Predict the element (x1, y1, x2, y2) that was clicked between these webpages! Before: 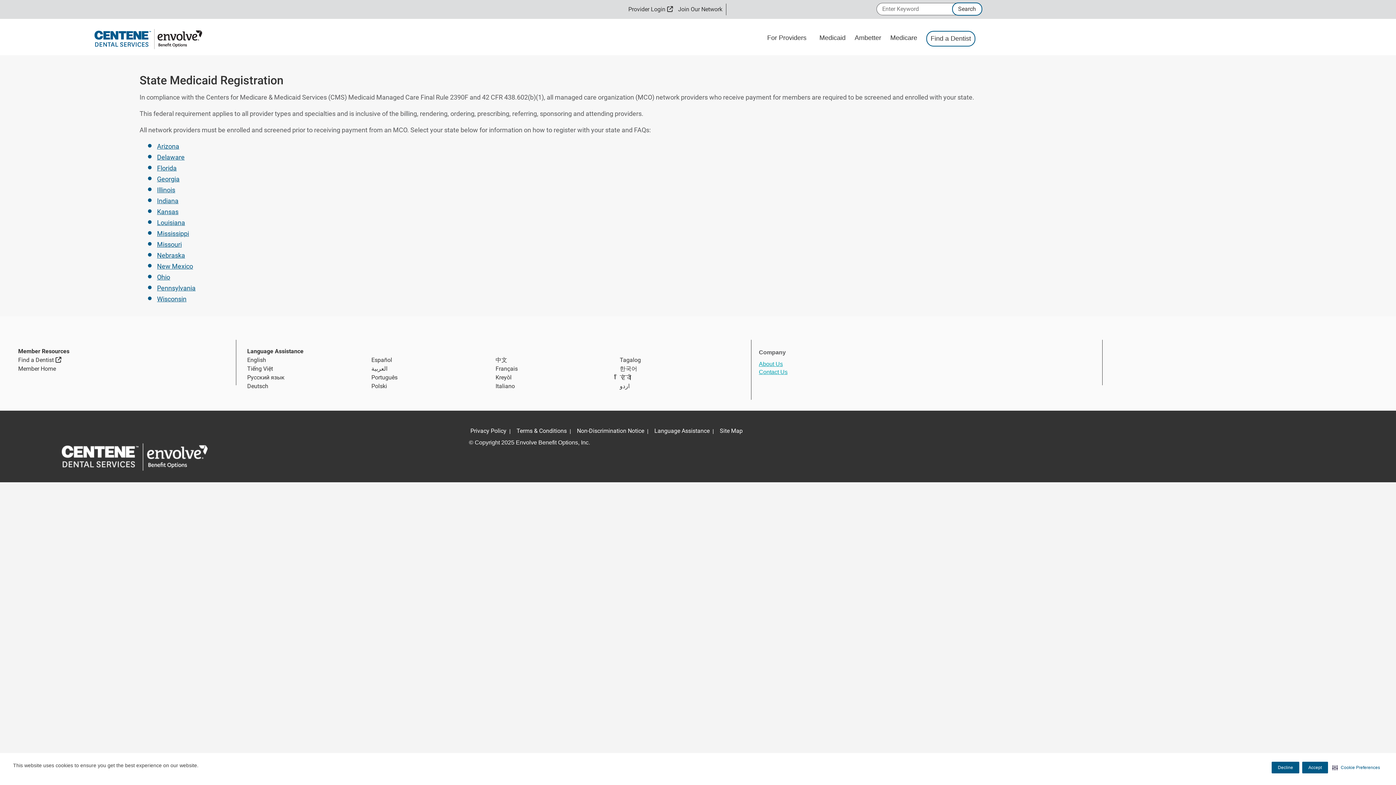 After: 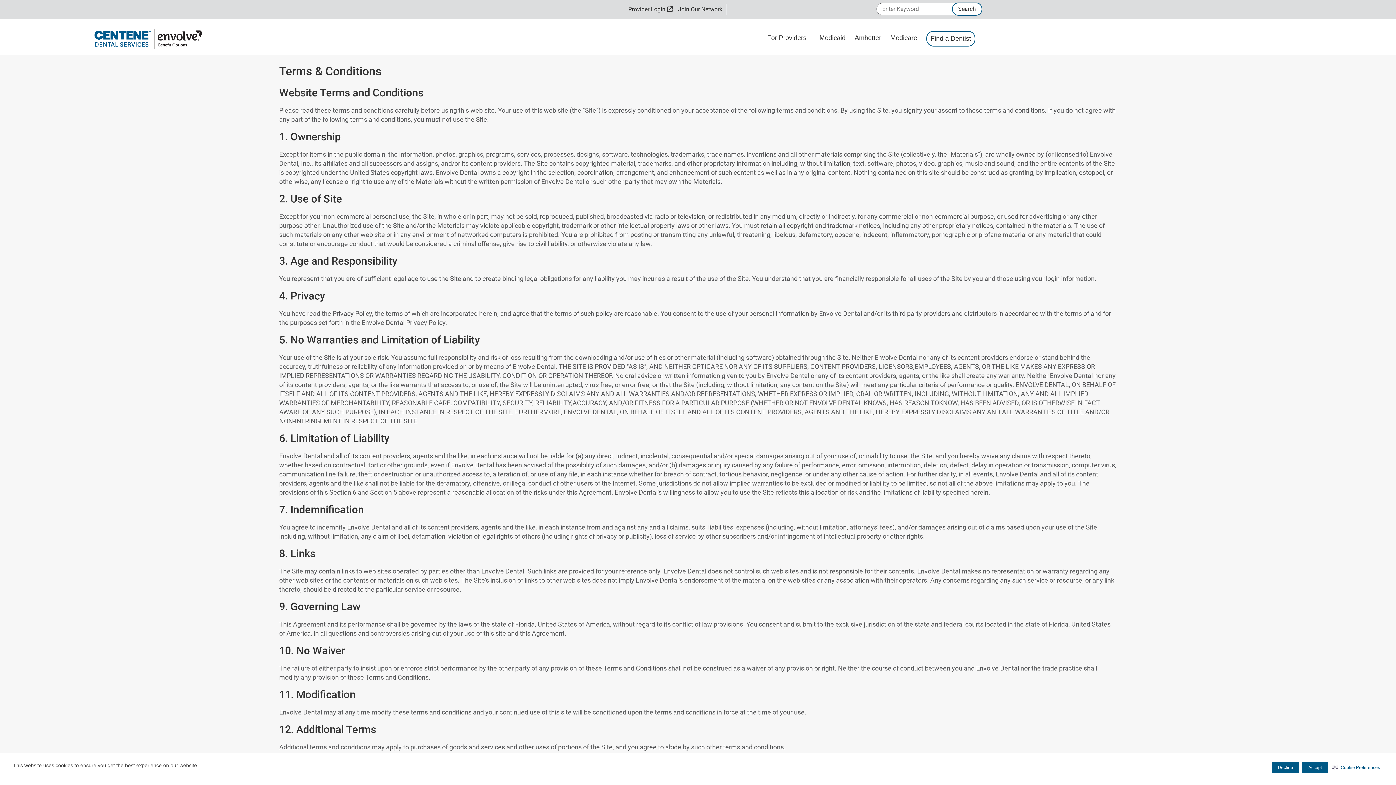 Action: bbox: (516, 425, 566, 437) label: Terms & Conditions